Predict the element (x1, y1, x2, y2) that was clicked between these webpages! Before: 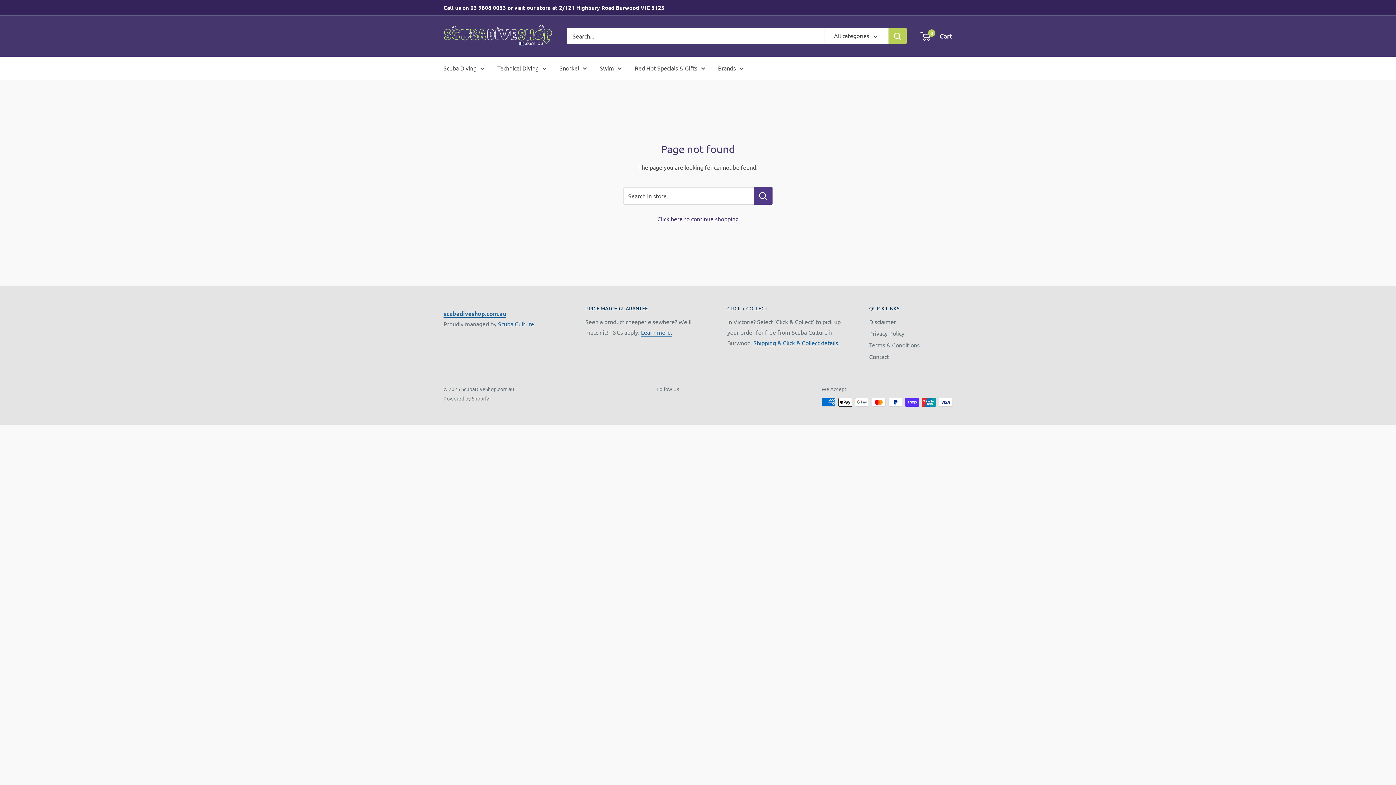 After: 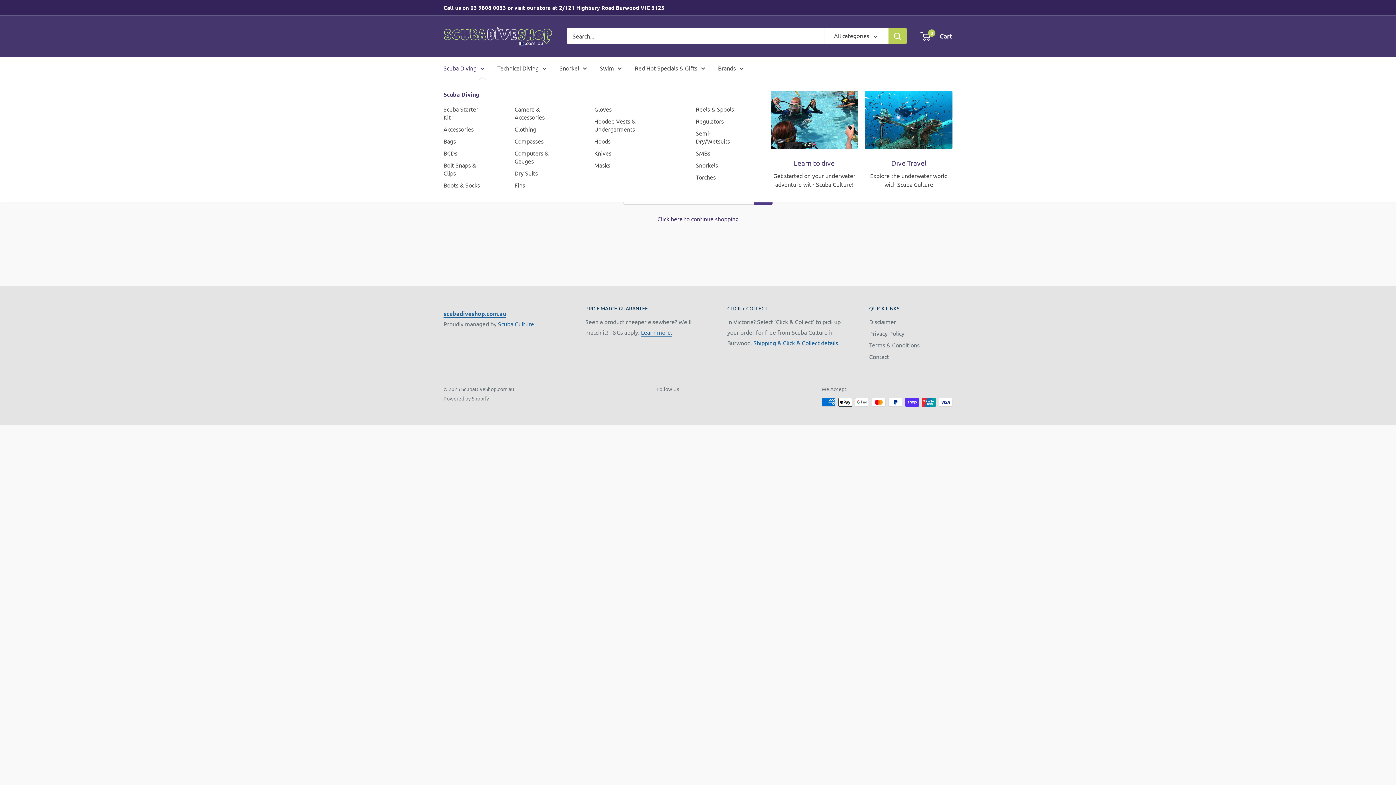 Action: bbox: (443, 62, 484, 73) label: Scuba Diving